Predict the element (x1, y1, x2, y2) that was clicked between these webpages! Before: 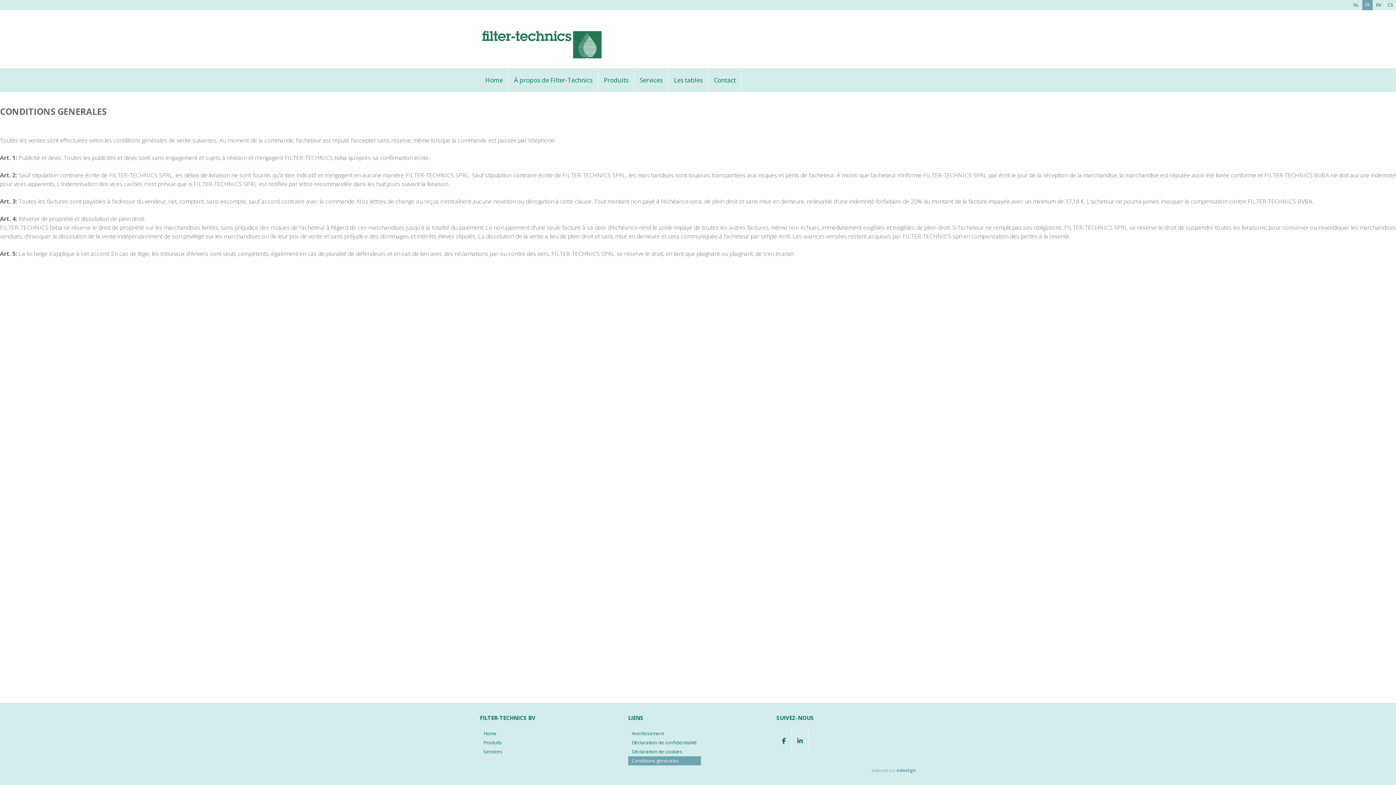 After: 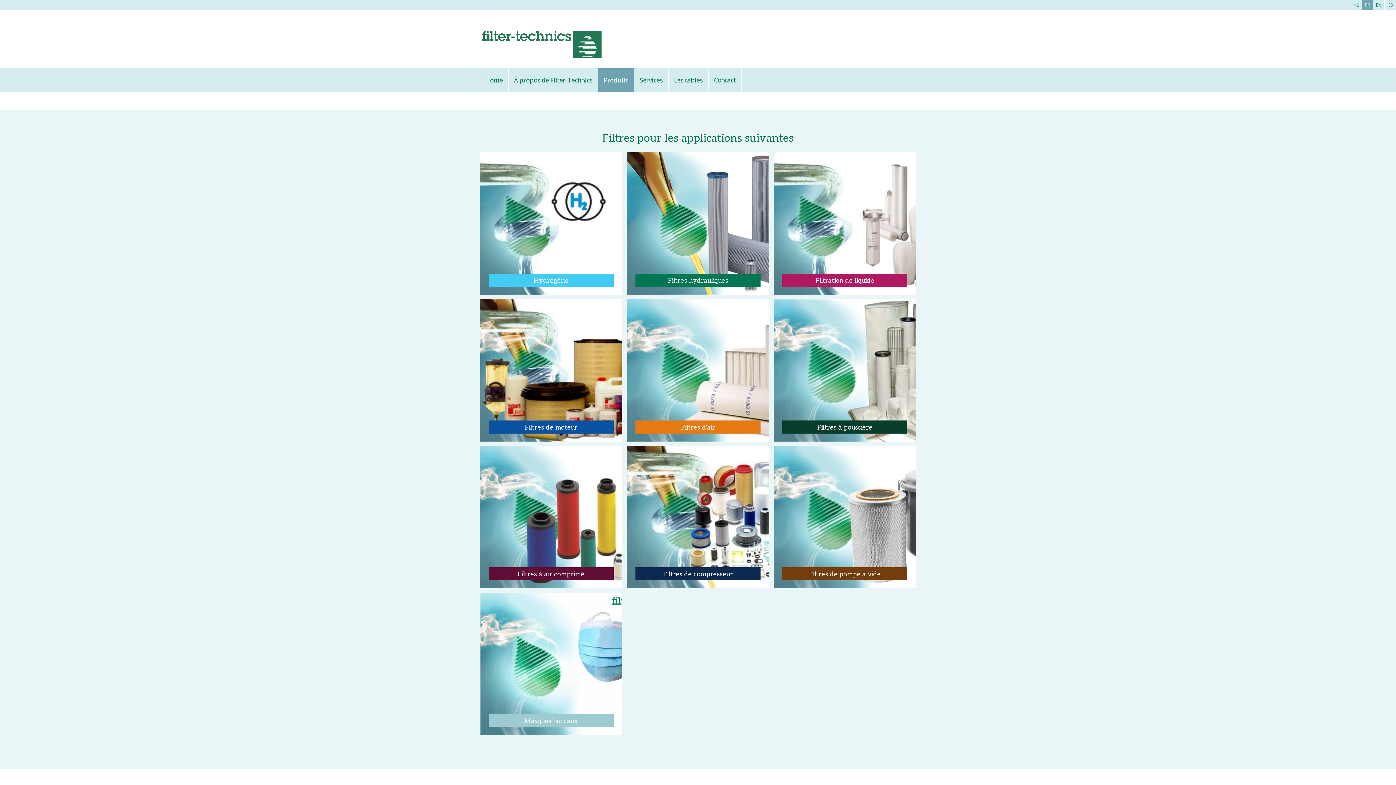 Action: bbox: (598, 68, 634, 92) label: Produits